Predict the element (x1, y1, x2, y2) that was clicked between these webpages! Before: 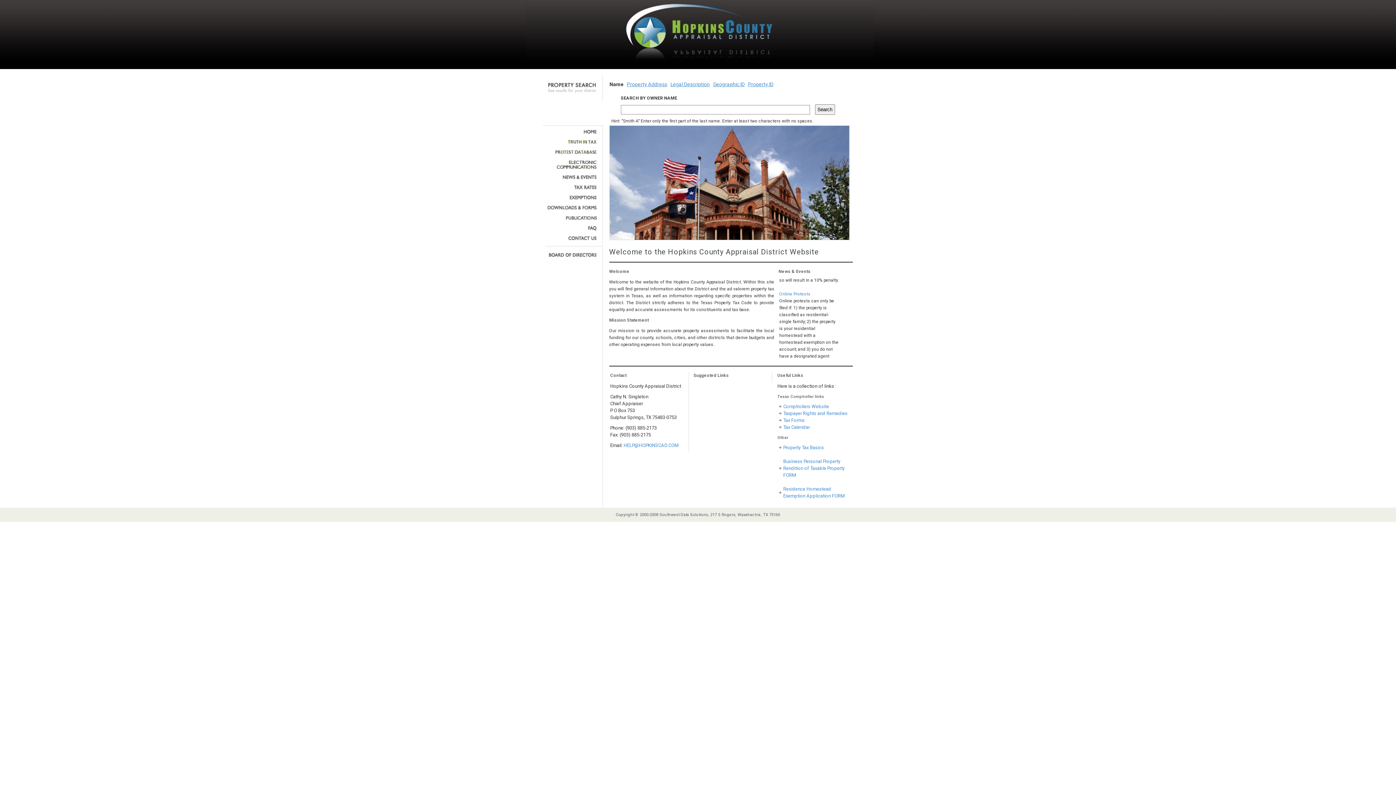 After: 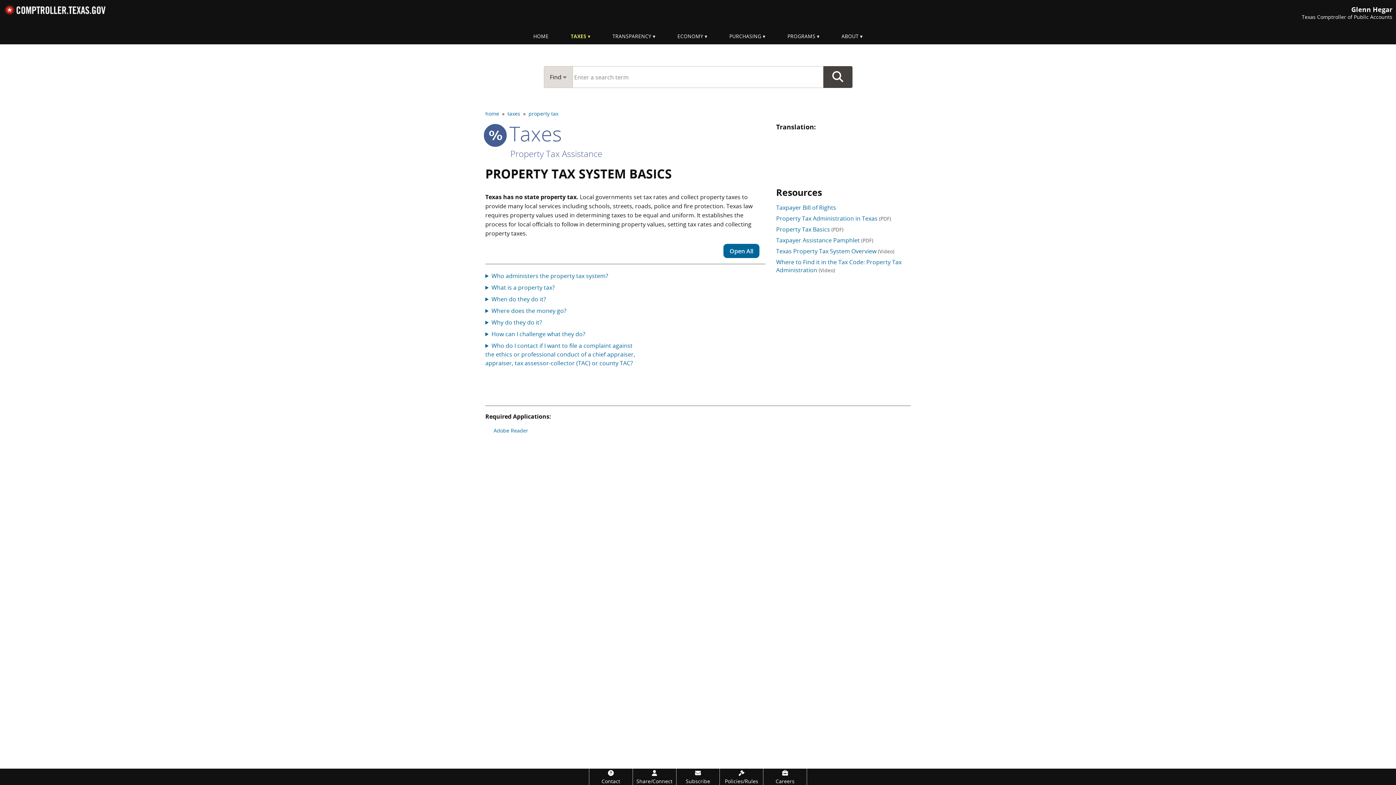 Action: label: Property Tax Basics bbox: (783, 445, 824, 450)